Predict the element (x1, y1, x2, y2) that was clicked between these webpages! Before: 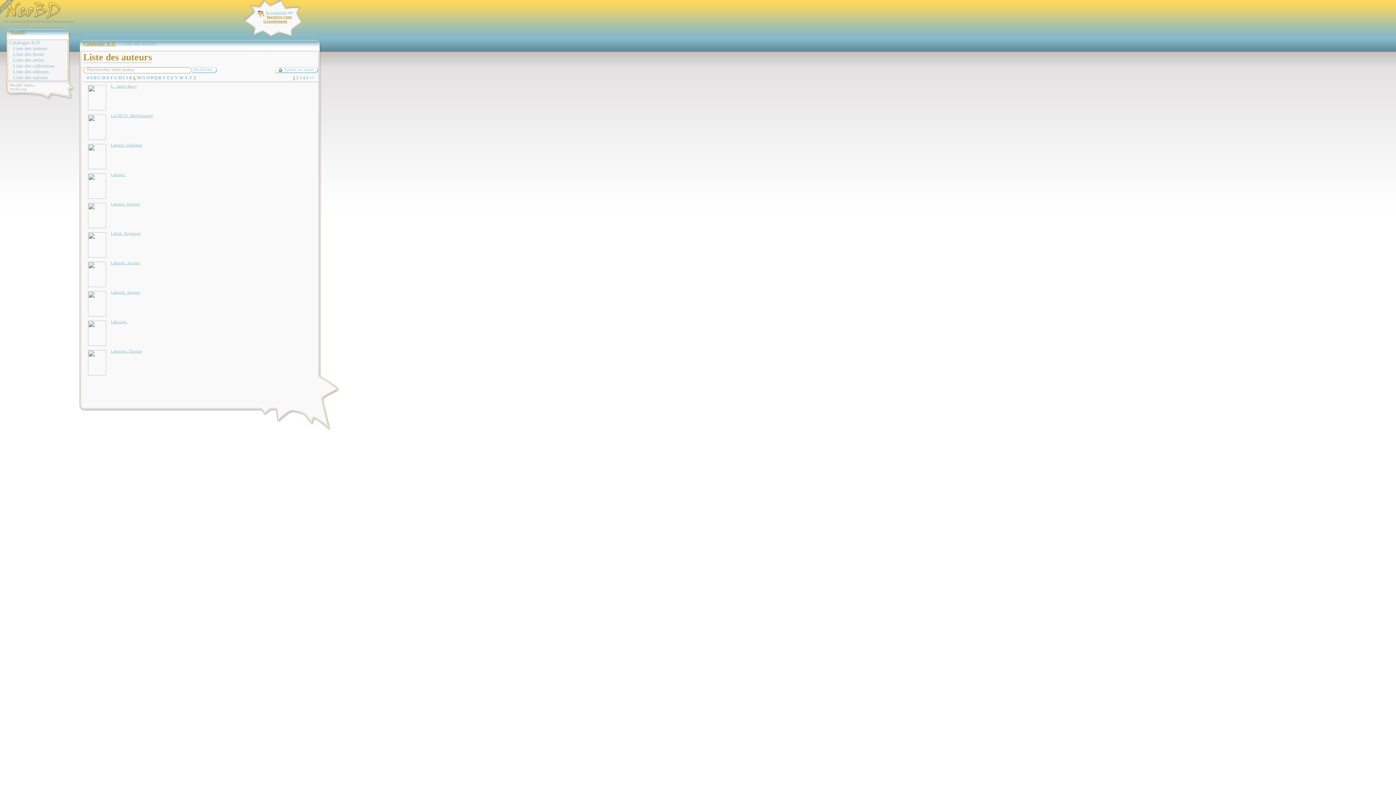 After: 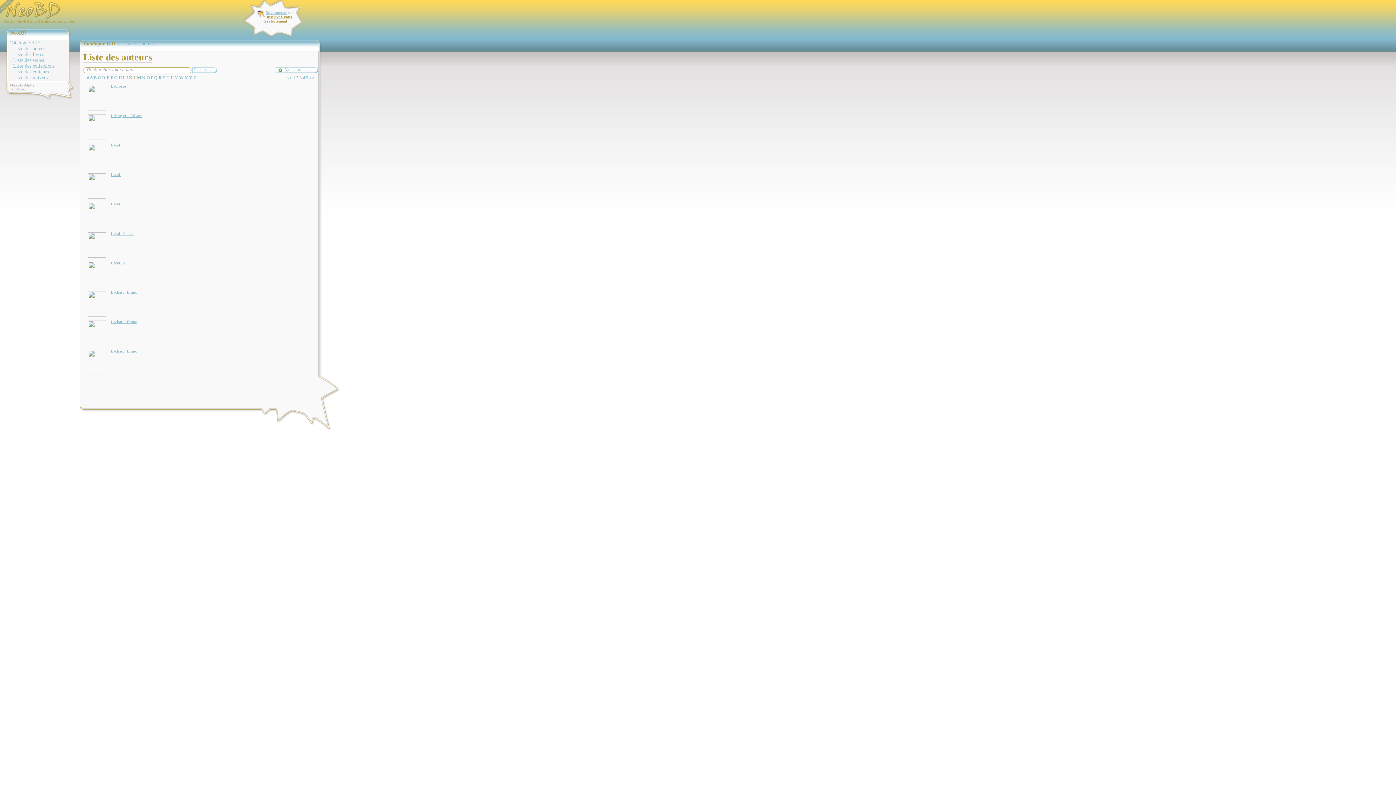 Action: bbox: (309, 75, 314, 80) label: >>